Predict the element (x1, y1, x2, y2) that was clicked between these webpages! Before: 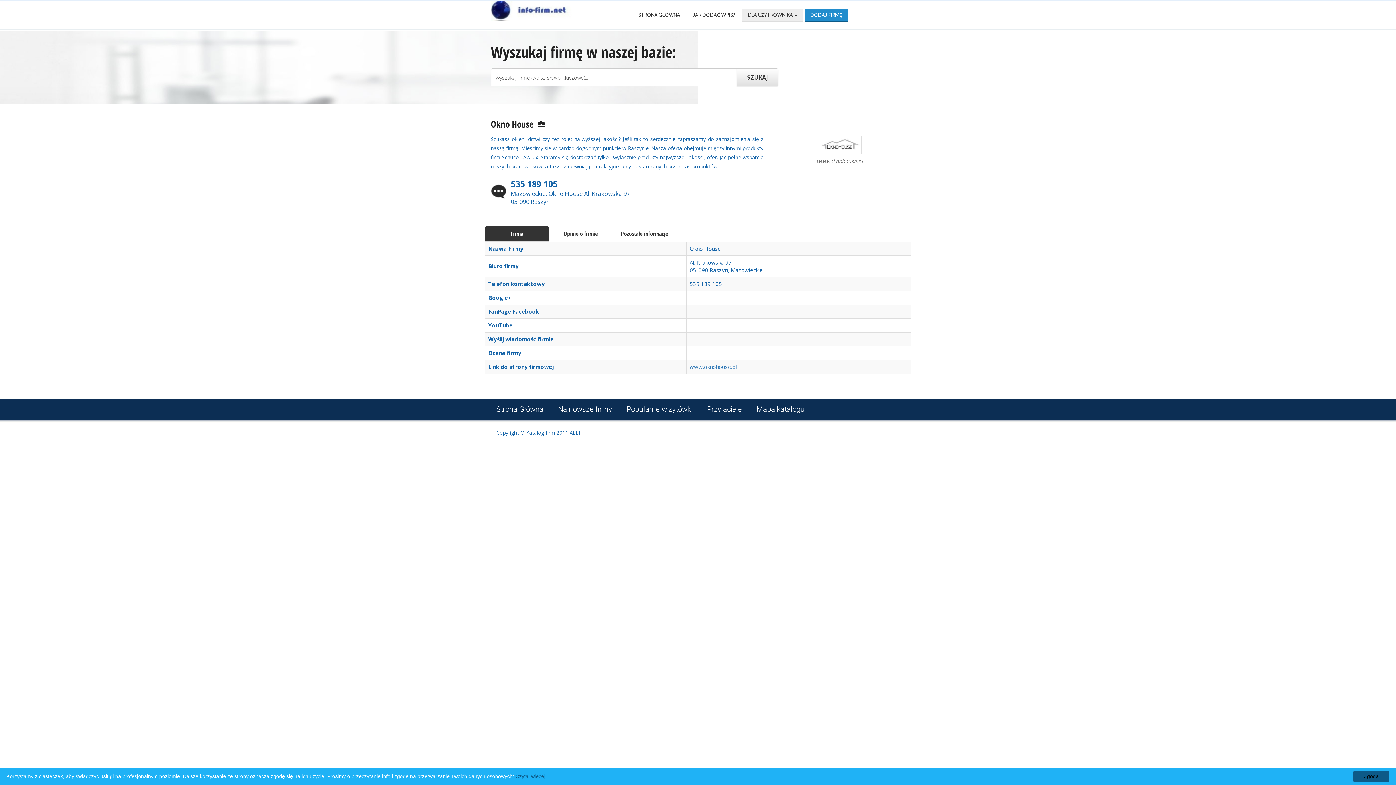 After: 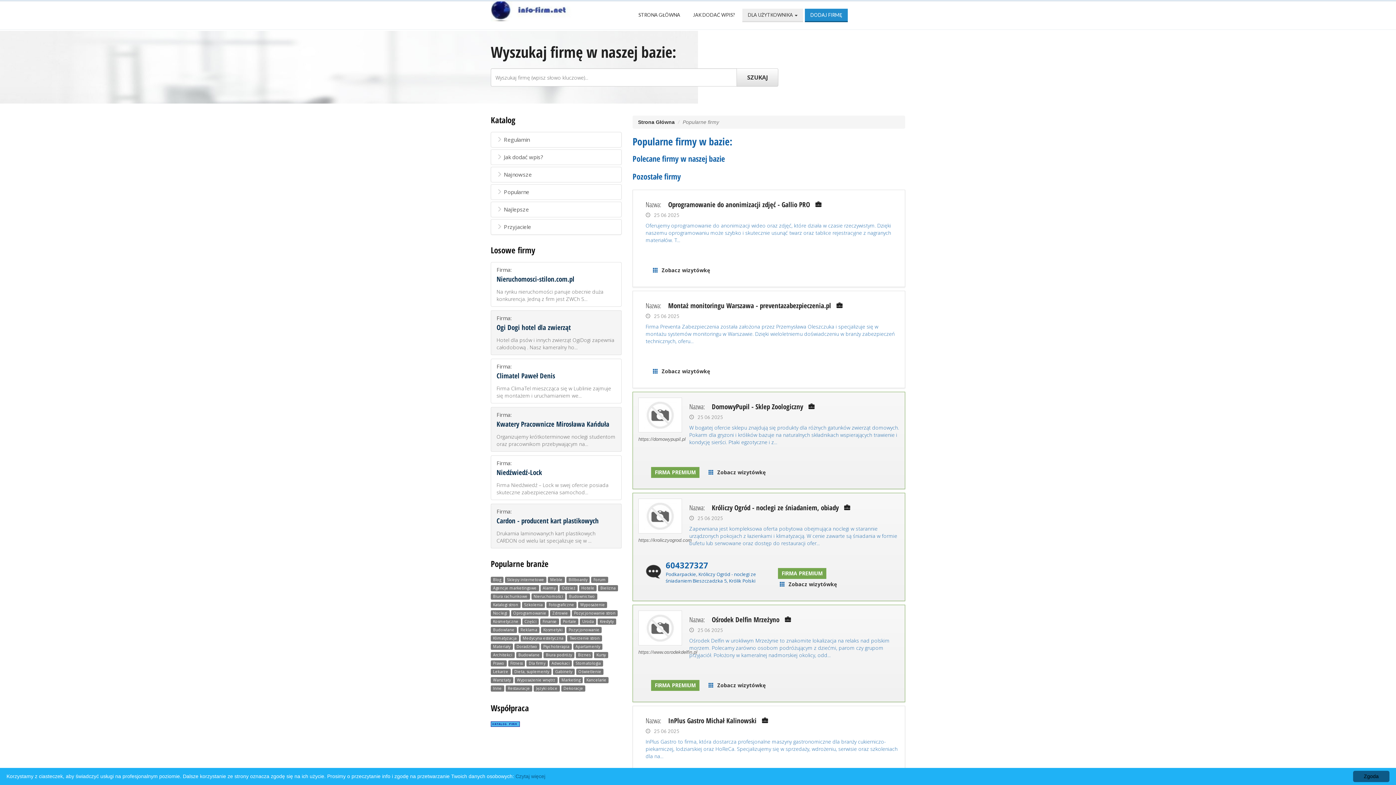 Action: bbox: (558, 405, 612, 413) label: Najnowsze firmy